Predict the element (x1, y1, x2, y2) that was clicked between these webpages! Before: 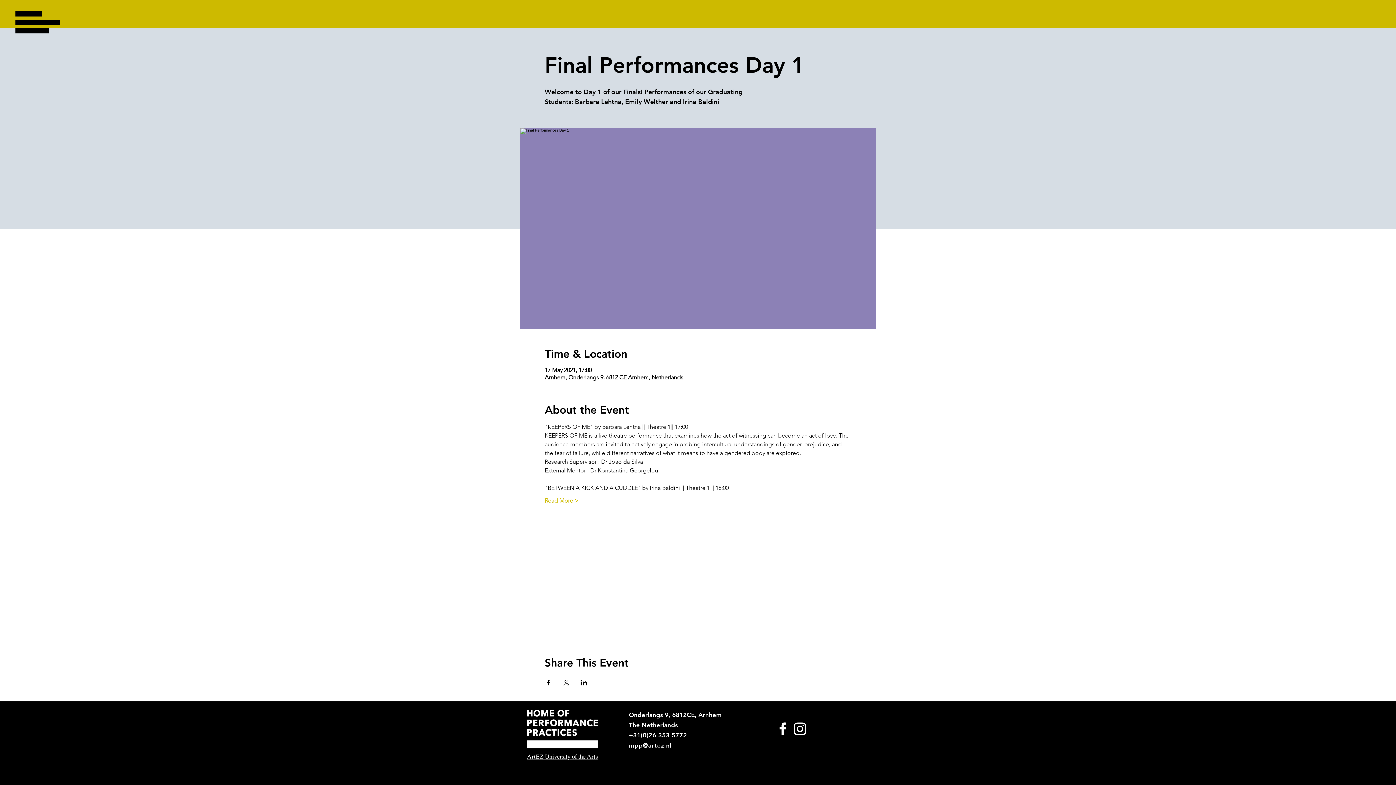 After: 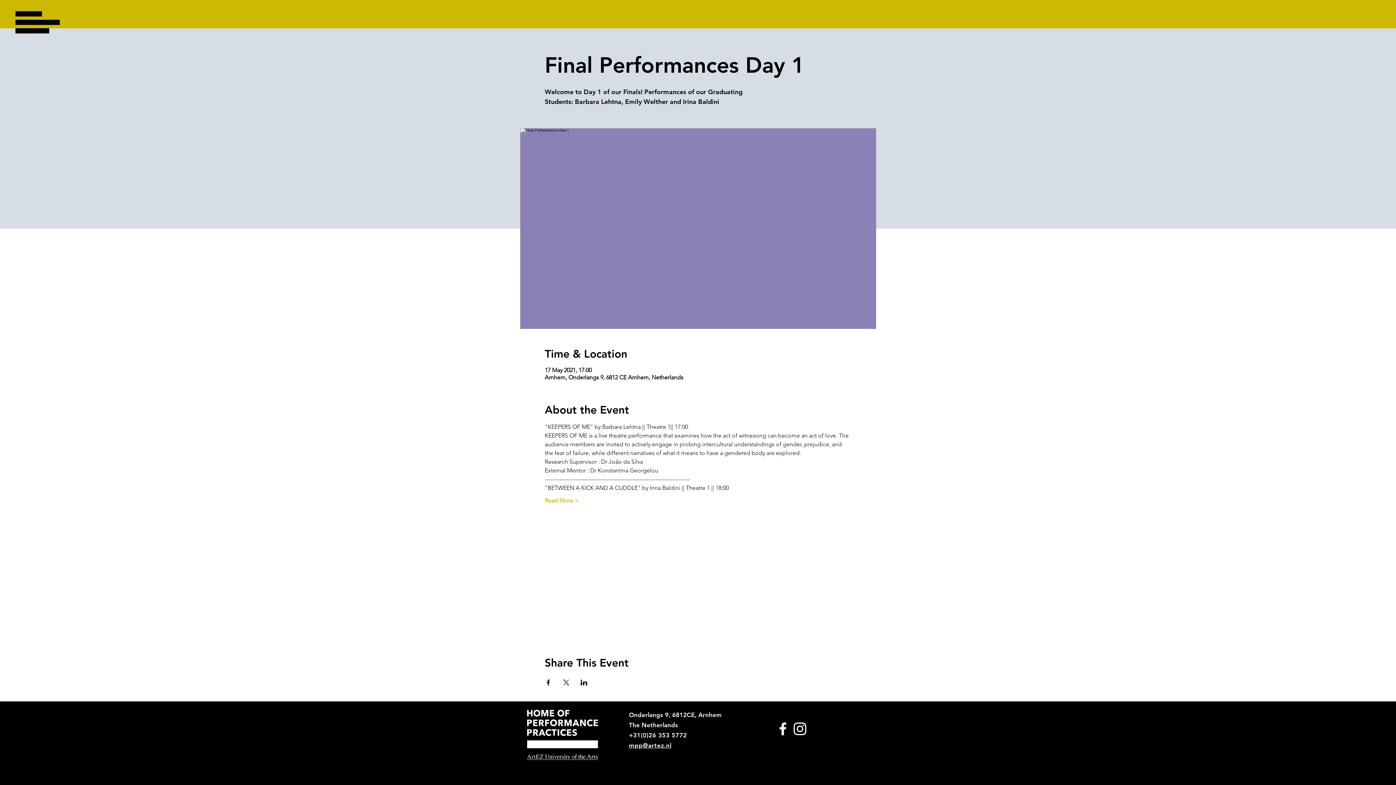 Action: bbox: (629, 742, 671, 749) label: mpp@artez.nl